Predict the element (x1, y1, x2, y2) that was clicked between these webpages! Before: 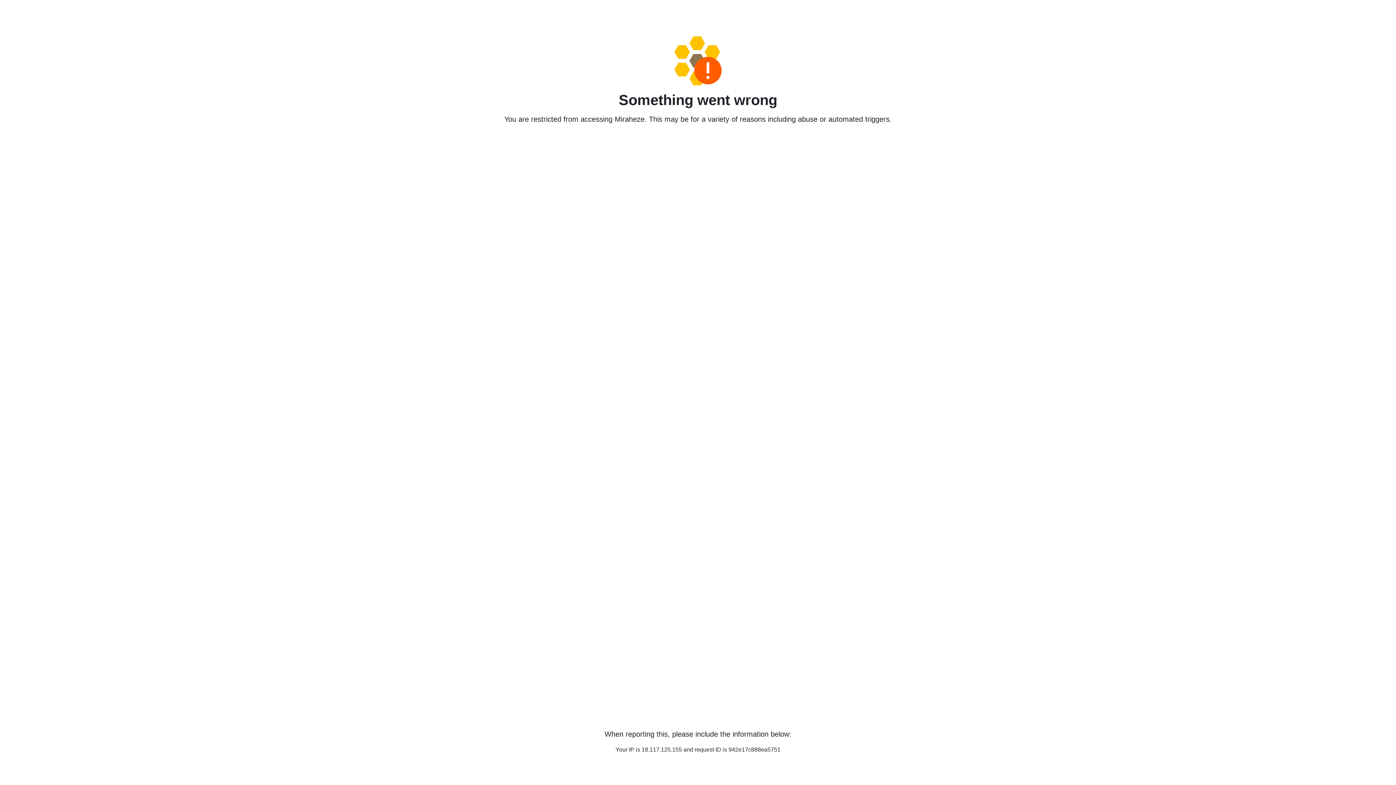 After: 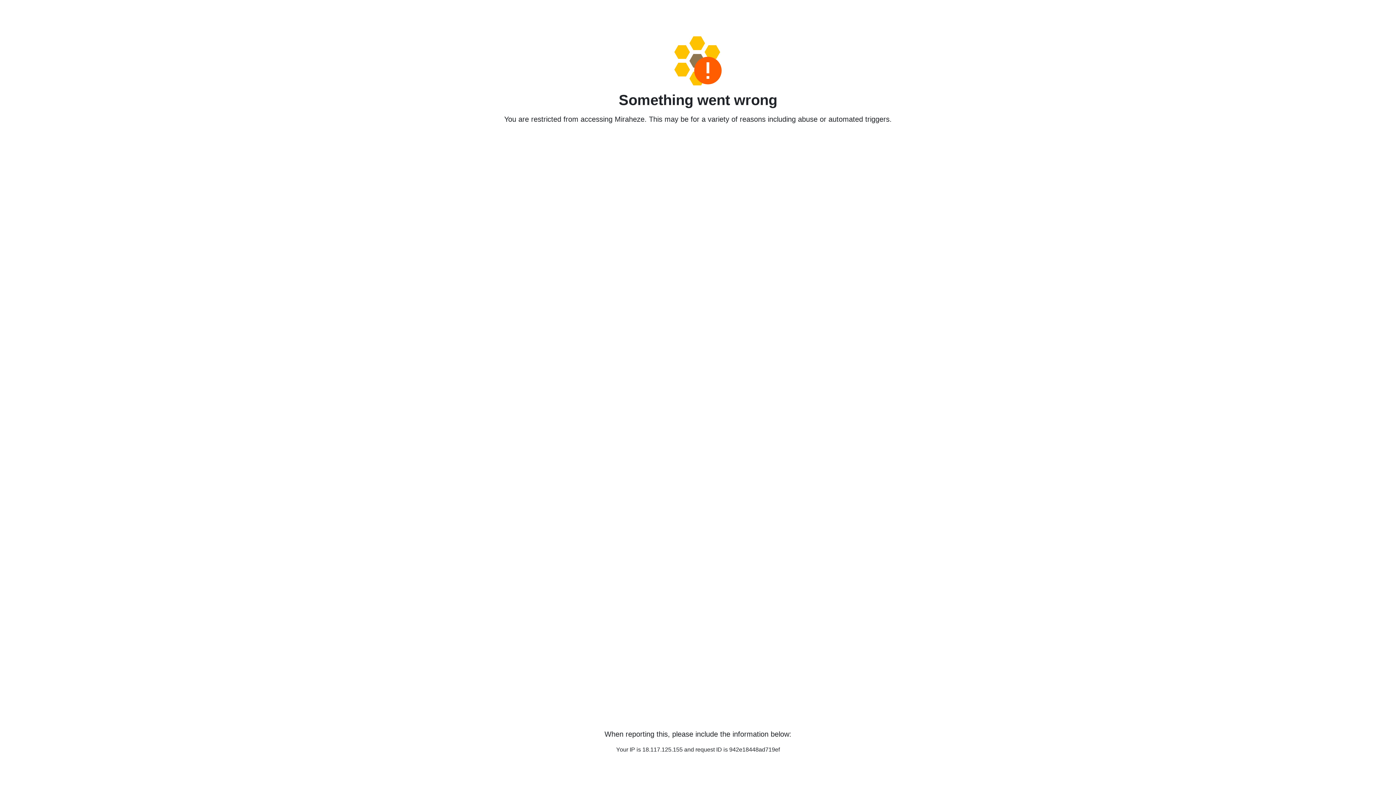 Action: bbox: (458, 36, 938, 85)